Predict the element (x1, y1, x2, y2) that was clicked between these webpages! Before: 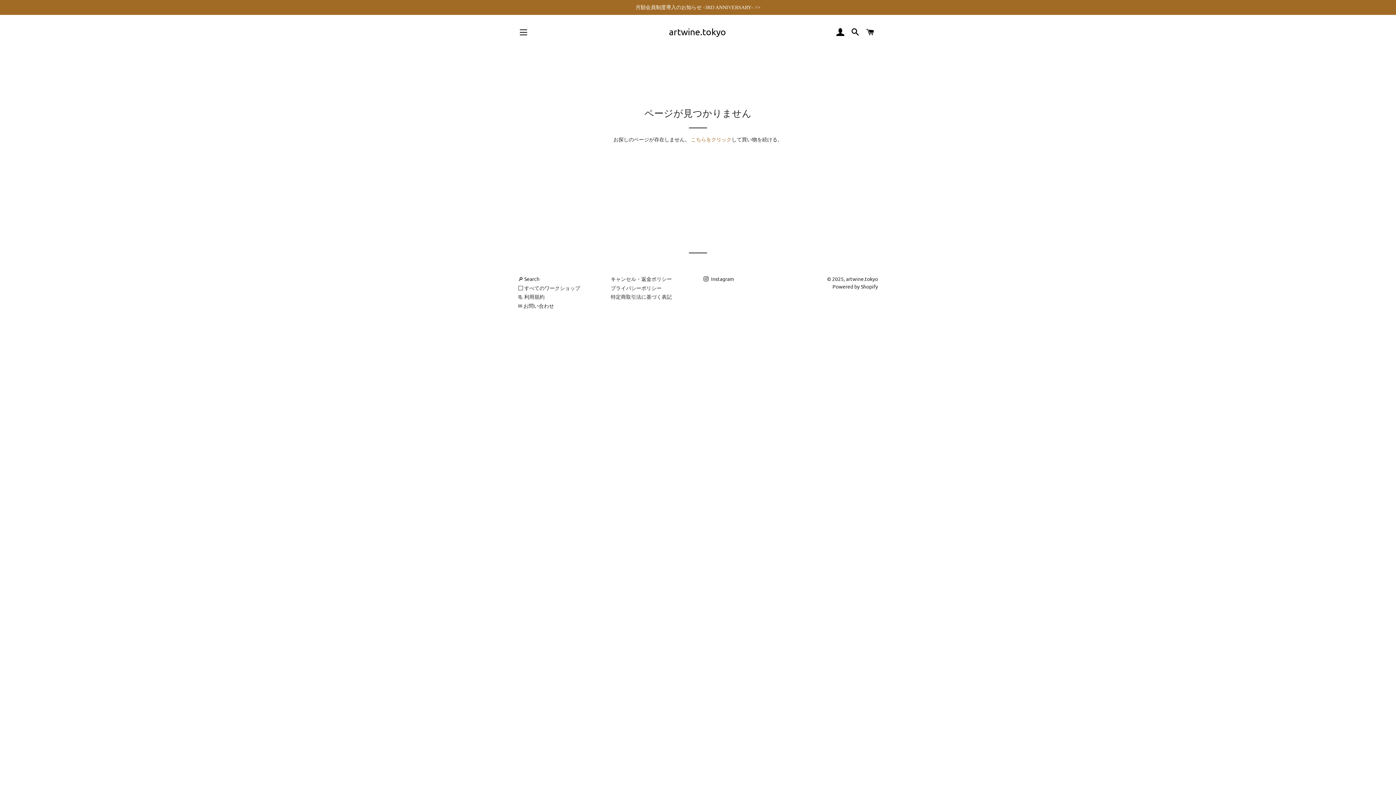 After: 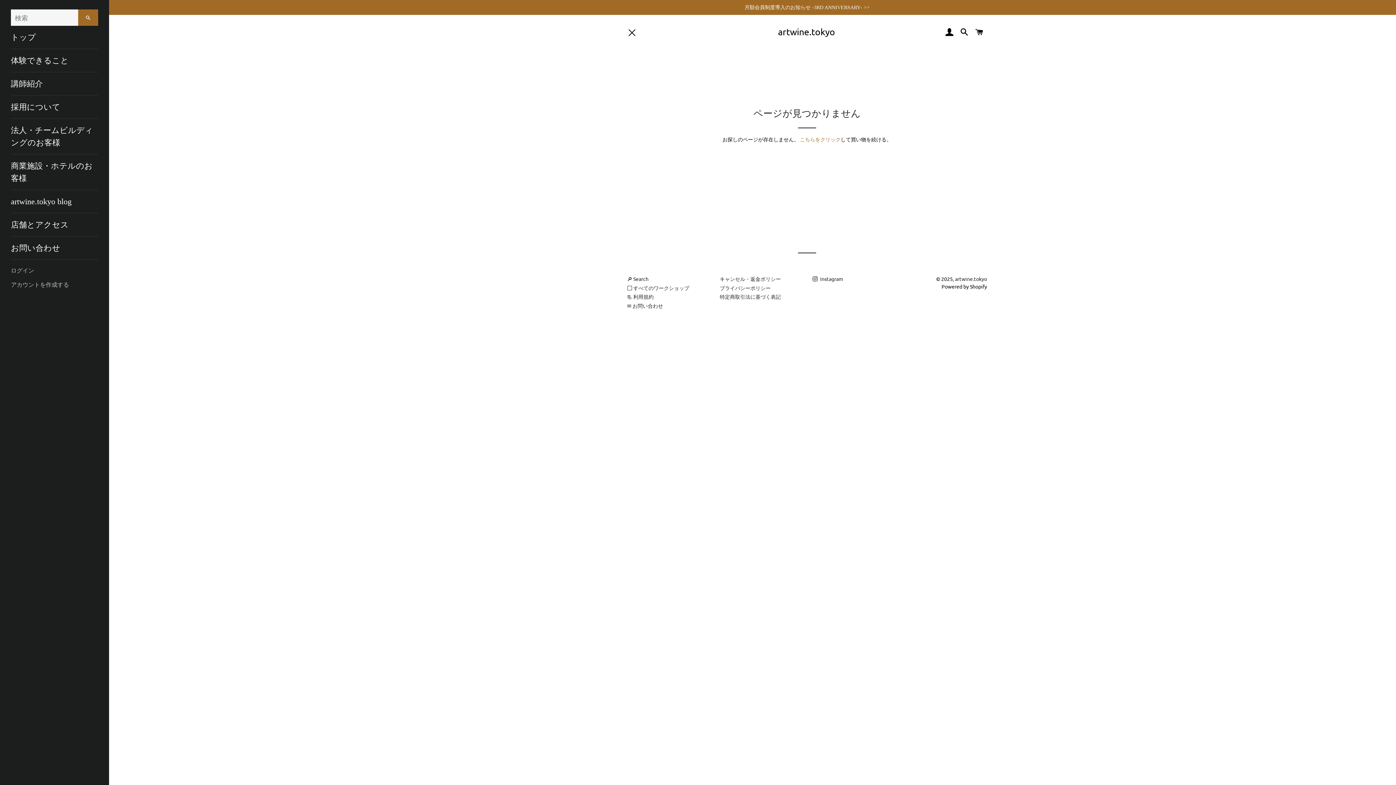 Action: label: サイトナビゲーション bbox: (514, 23, 532, 41)